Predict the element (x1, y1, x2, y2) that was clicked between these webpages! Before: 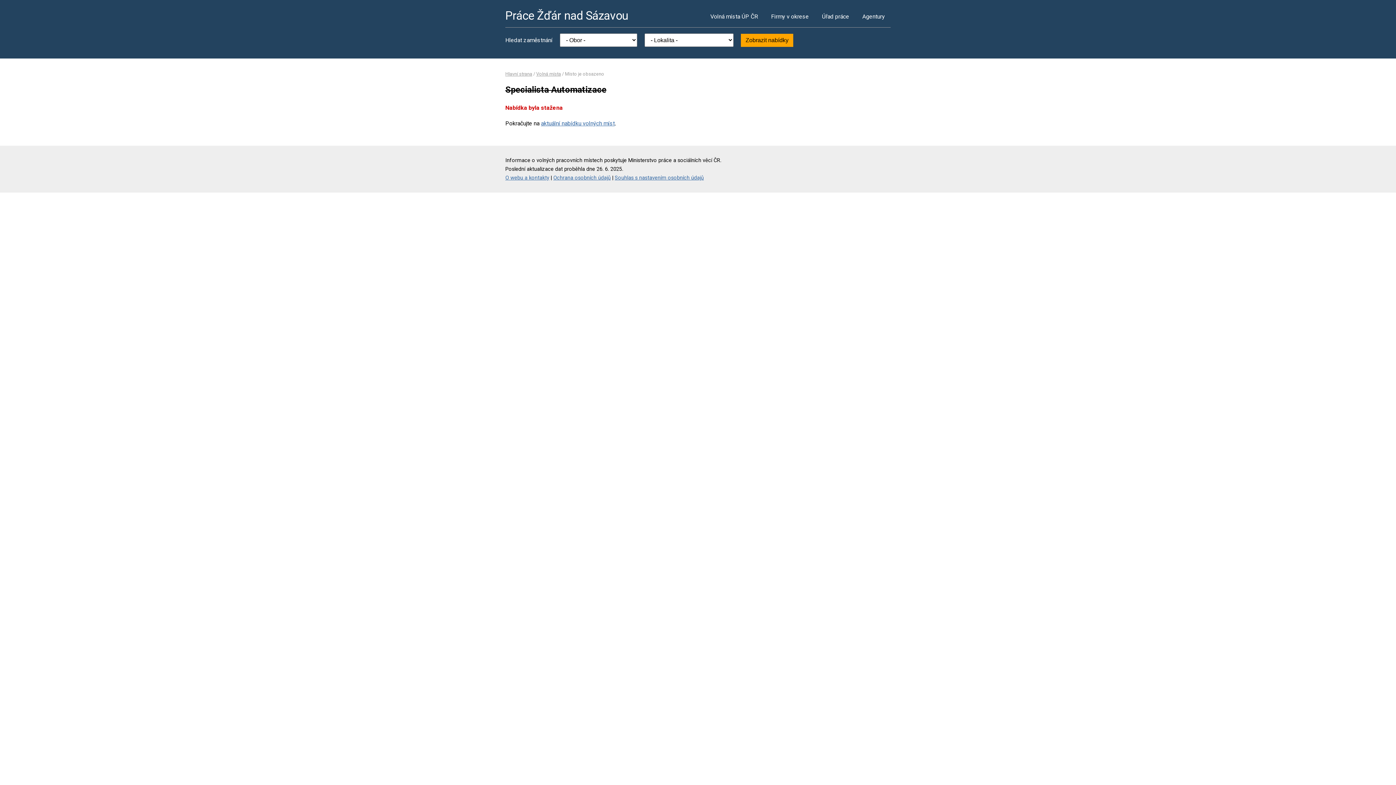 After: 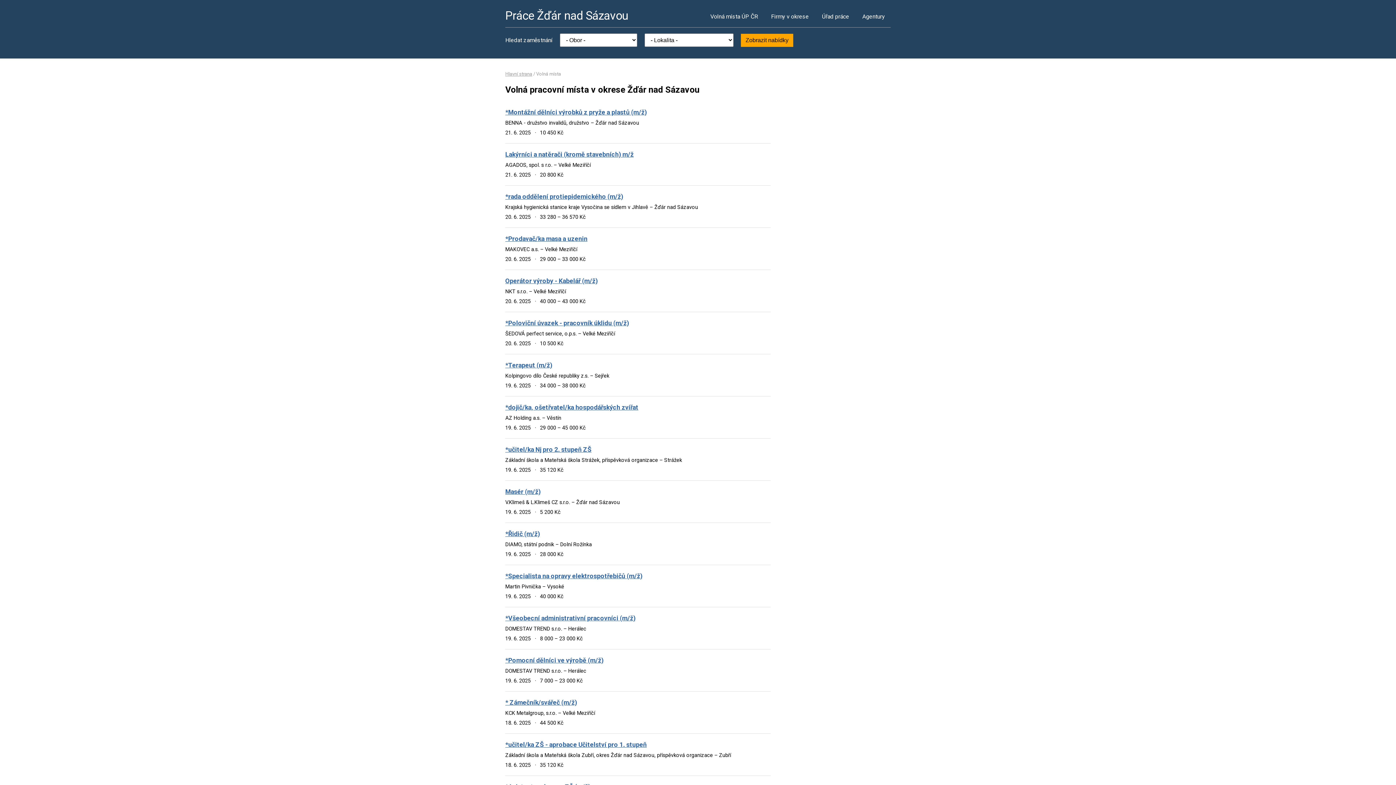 Action: bbox: (541, 119, 614, 126) label: aktuální nabídku volných míst